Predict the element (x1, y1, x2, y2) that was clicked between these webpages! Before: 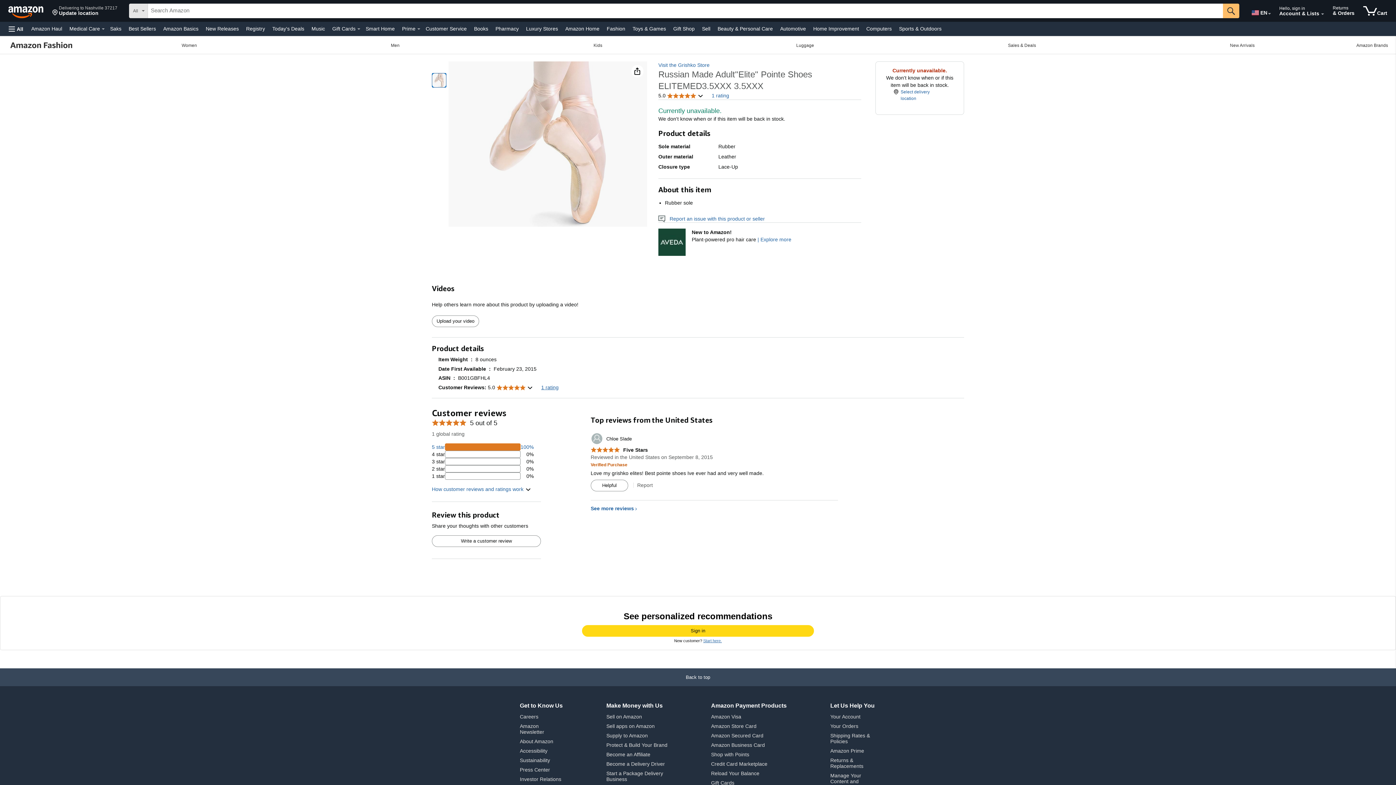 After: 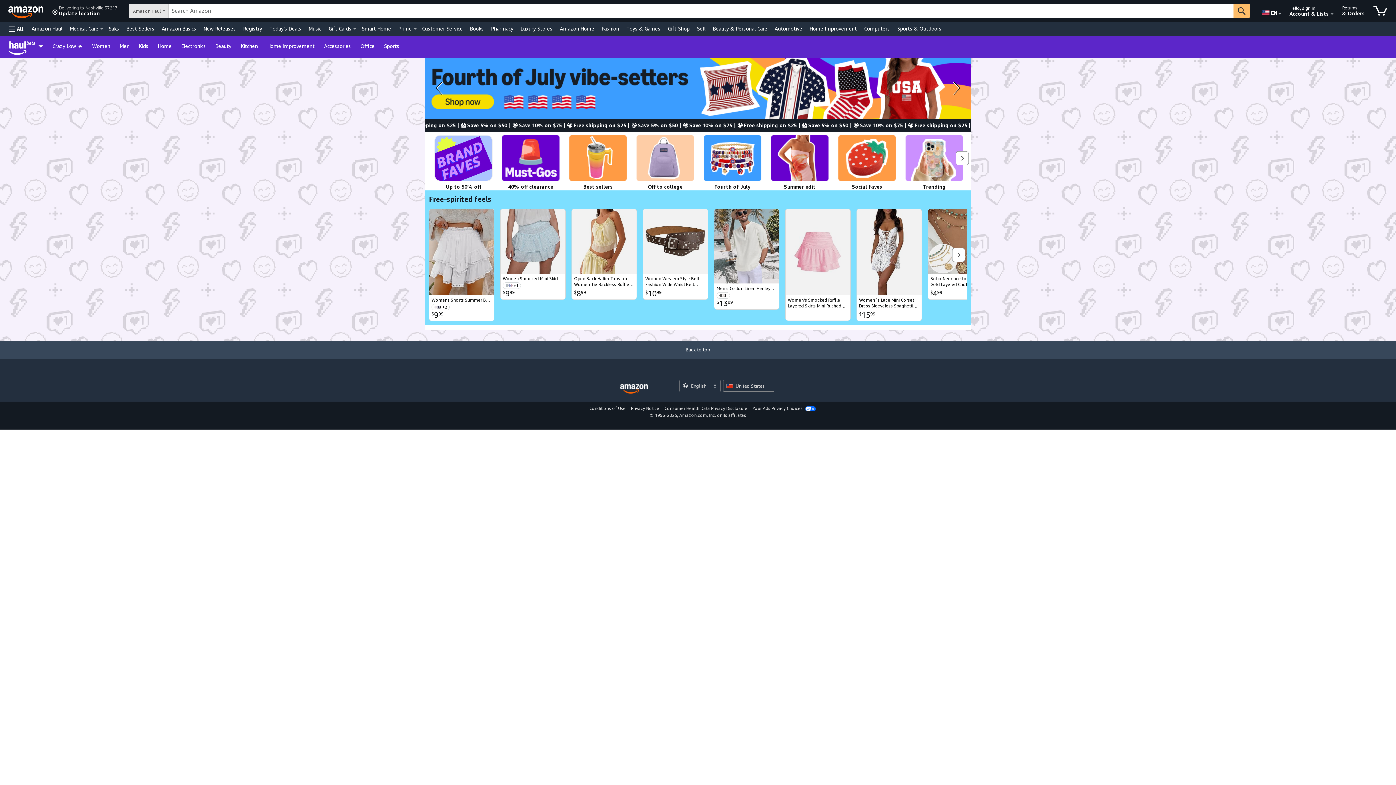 Action: bbox: (29, 23, 64, 33) label: Amazon Haul